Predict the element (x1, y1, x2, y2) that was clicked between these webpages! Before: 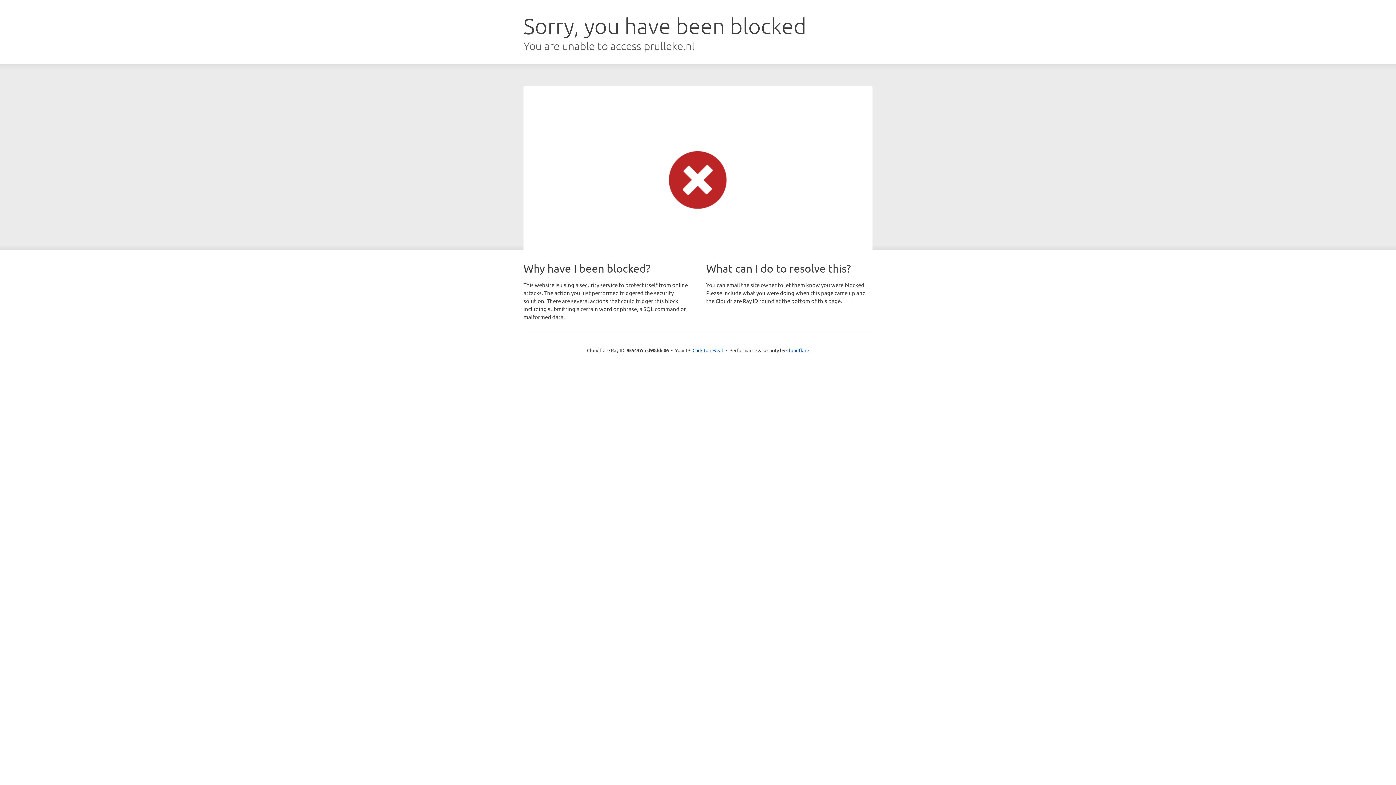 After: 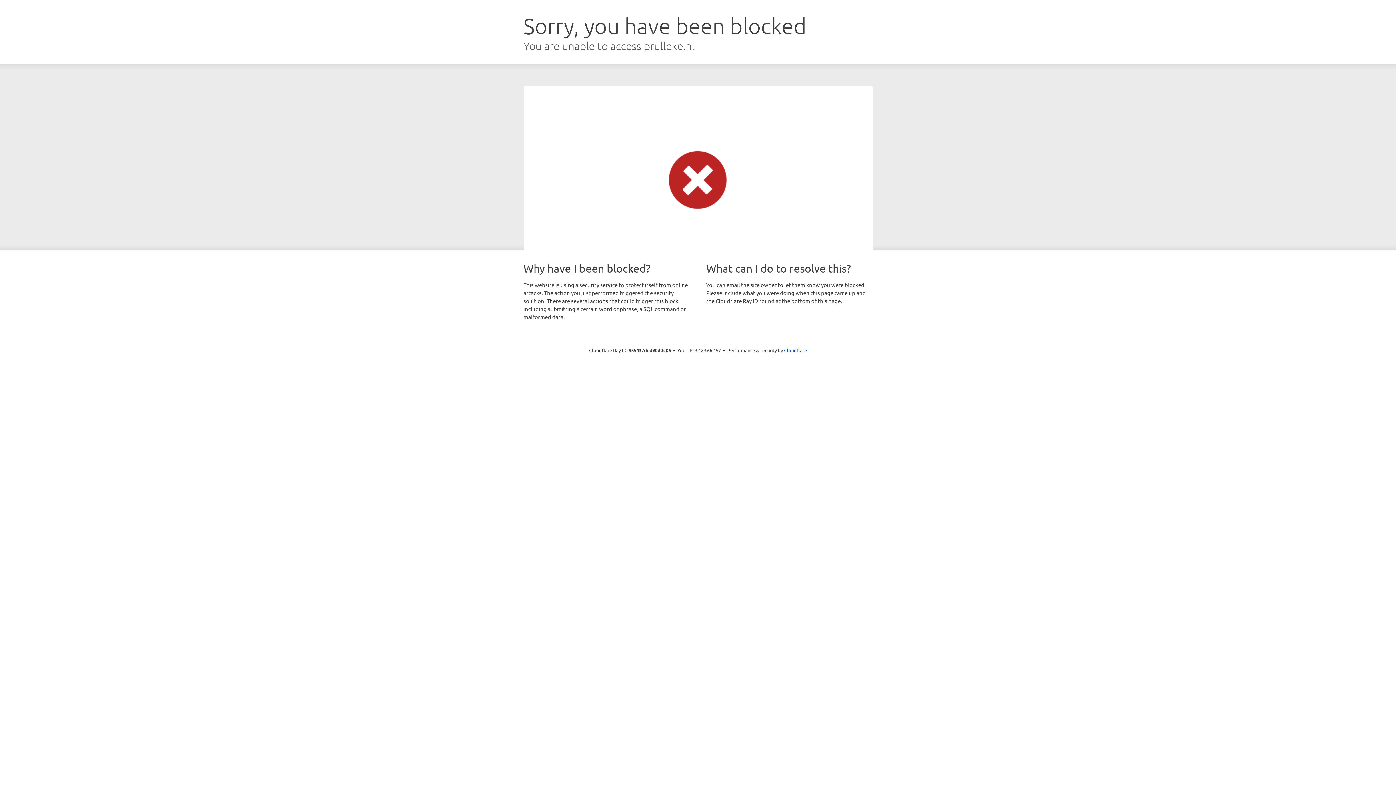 Action: label: Click to reveal bbox: (692, 346, 723, 353)